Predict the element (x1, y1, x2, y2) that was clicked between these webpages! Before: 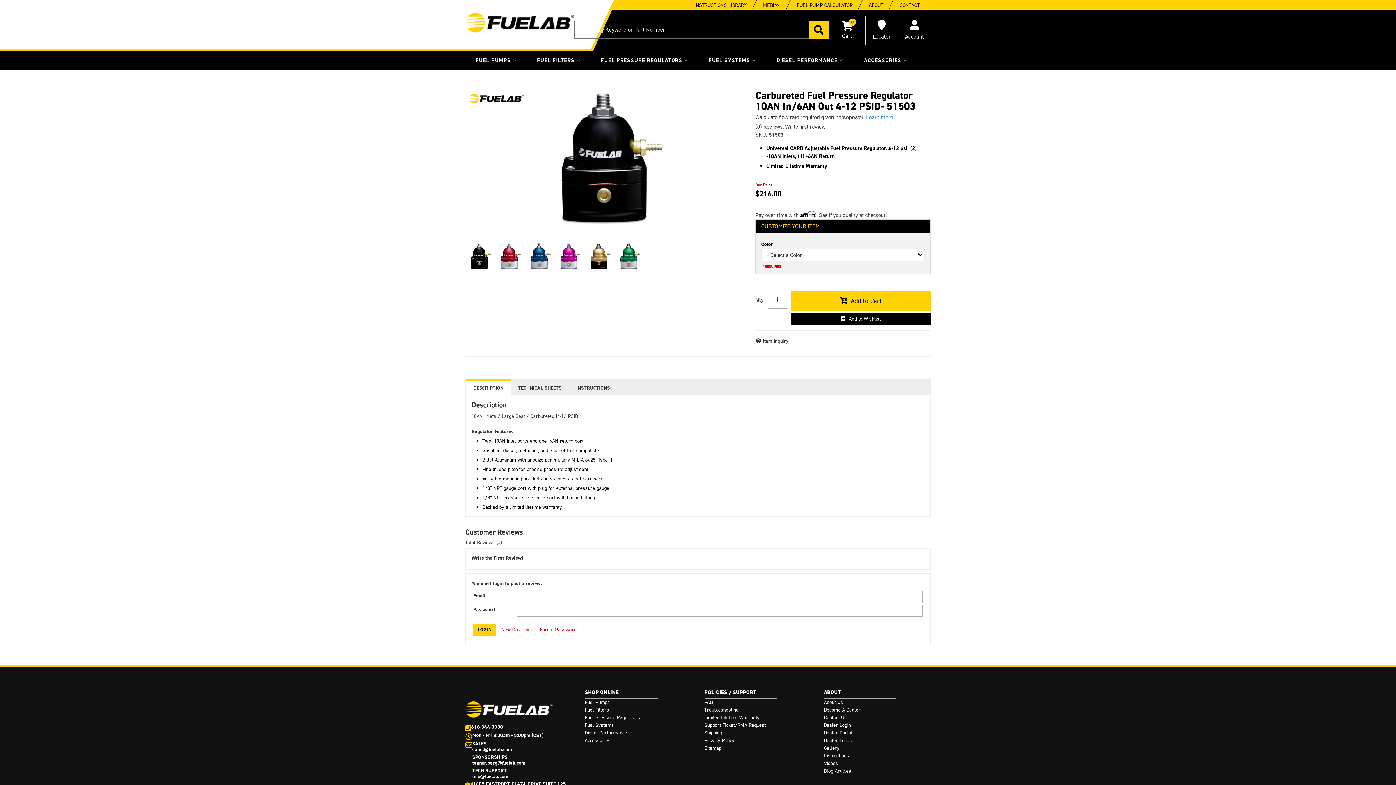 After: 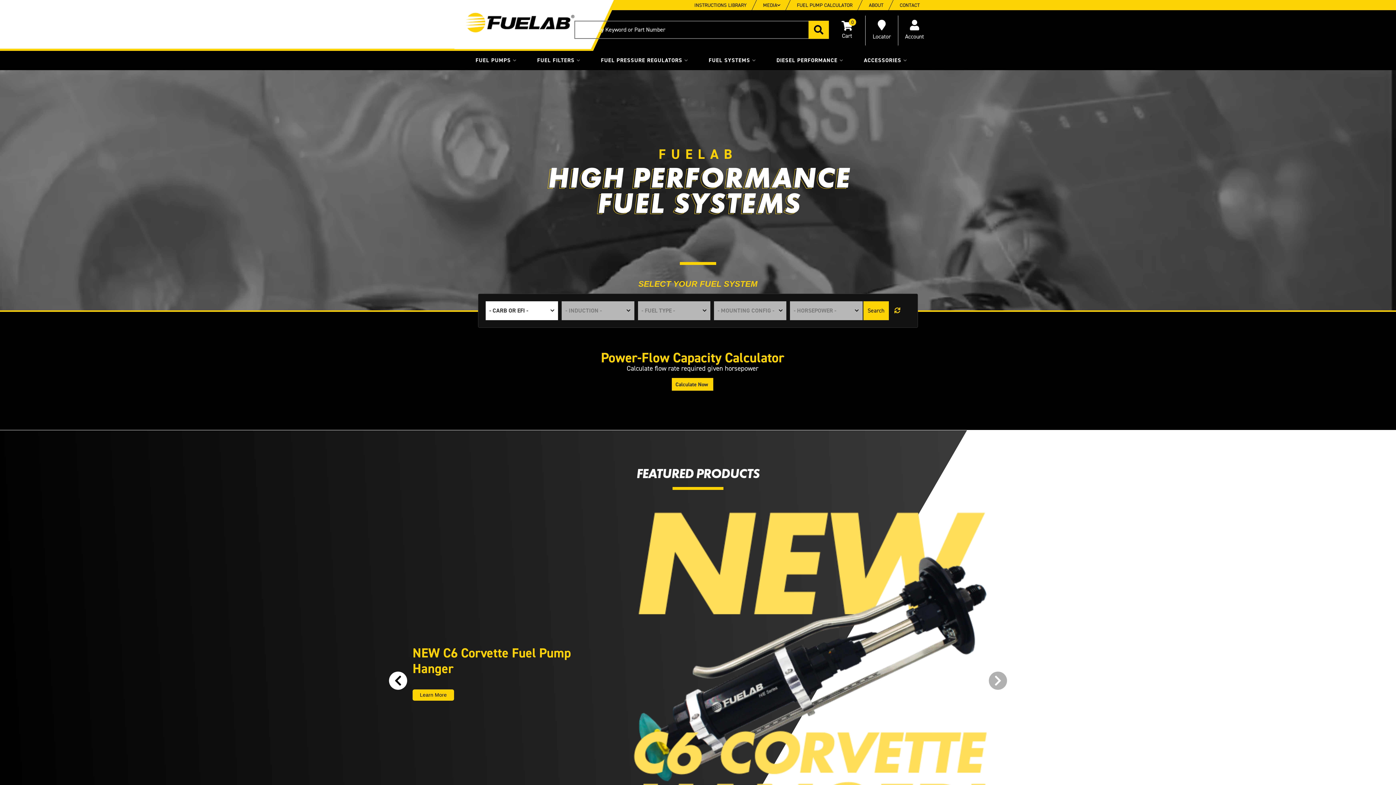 Action: bbox: (465, 7, 574, 43)